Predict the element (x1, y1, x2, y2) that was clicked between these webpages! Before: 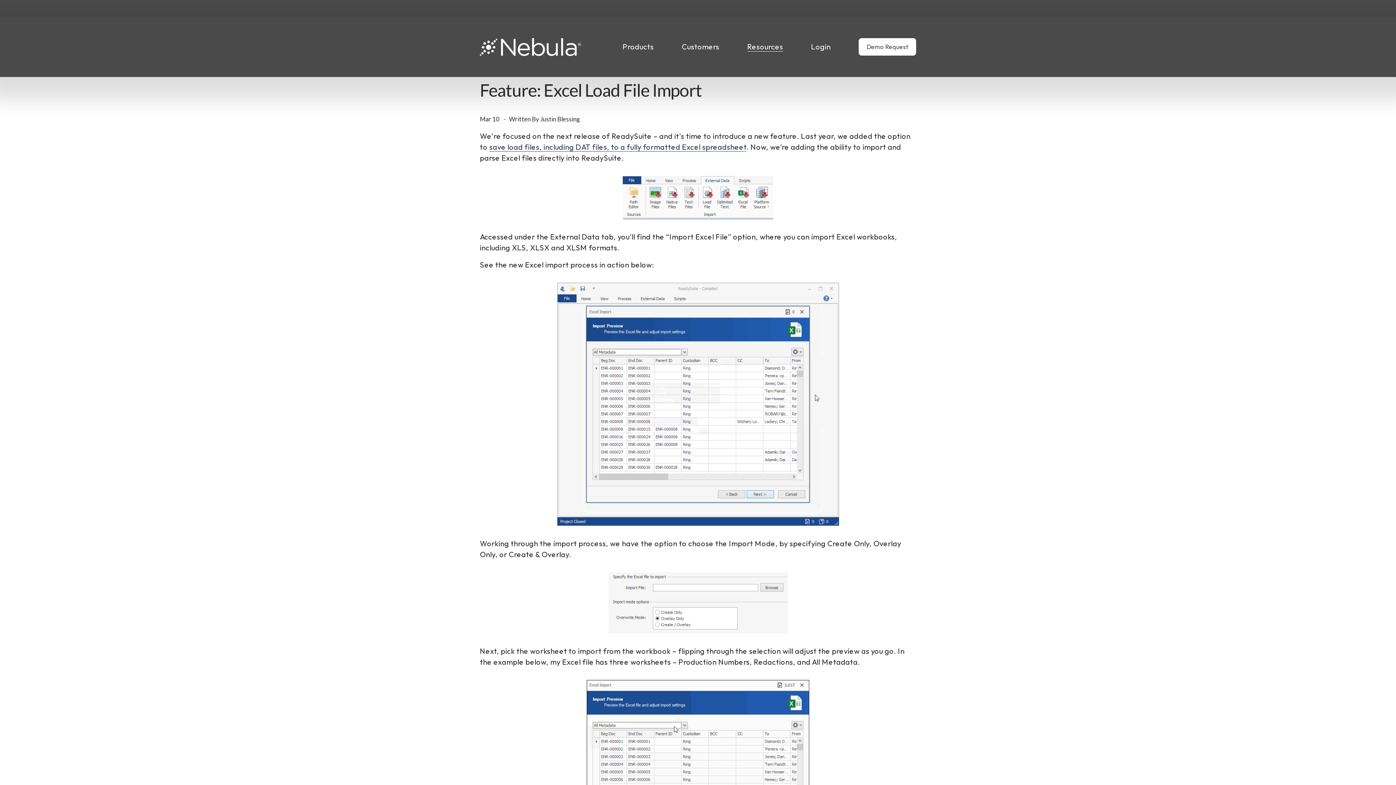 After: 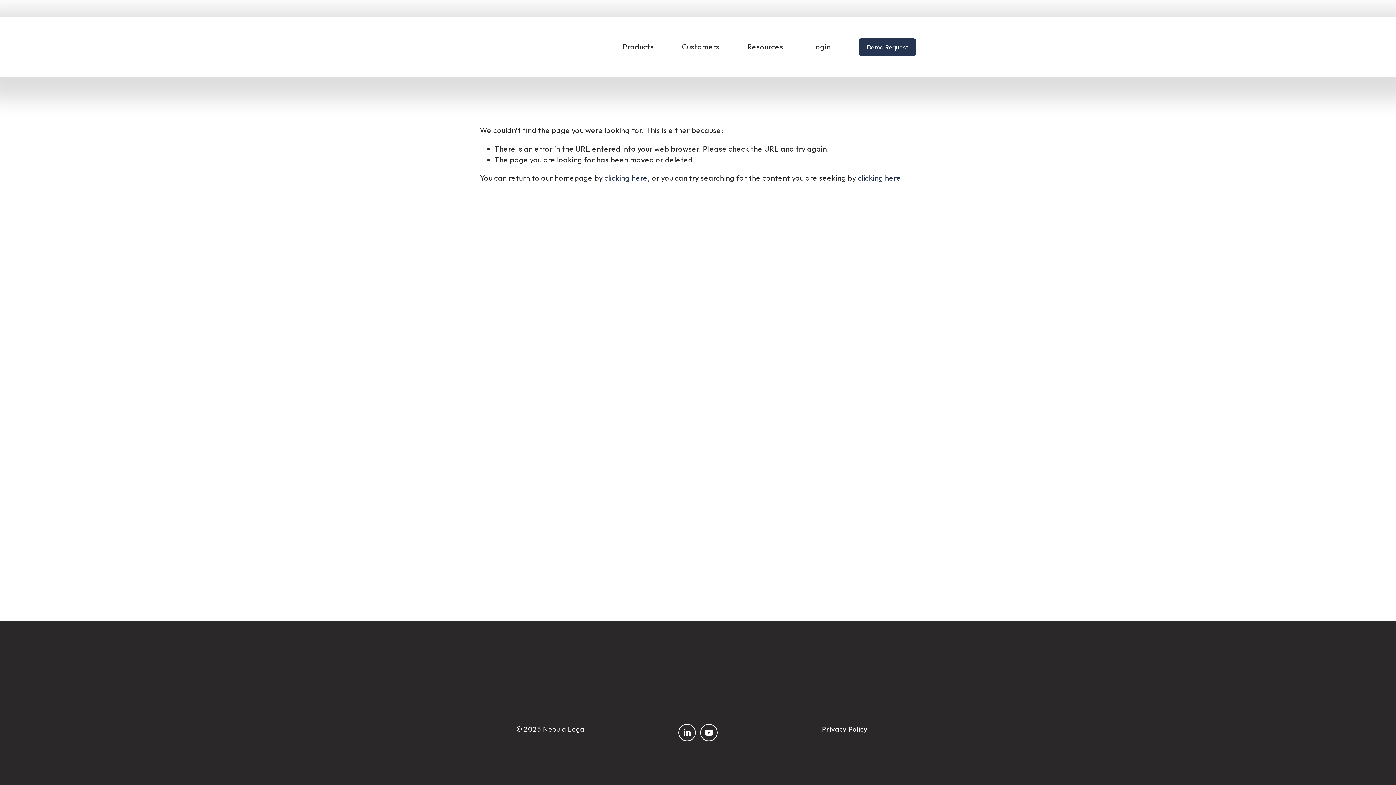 Action: bbox: (489, 142, 746, 151) label: save load files, including DAT files, to a fully formatted Excel spreadsheet